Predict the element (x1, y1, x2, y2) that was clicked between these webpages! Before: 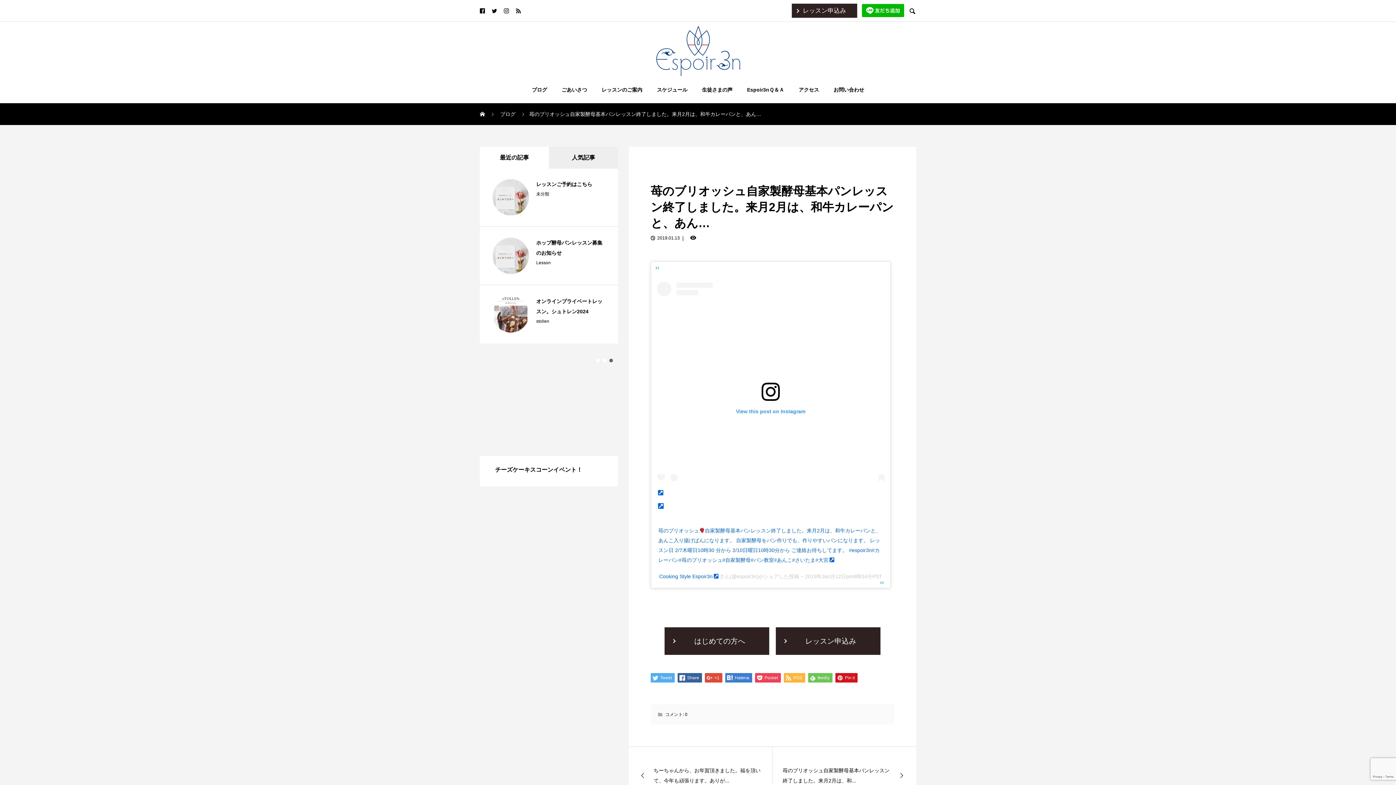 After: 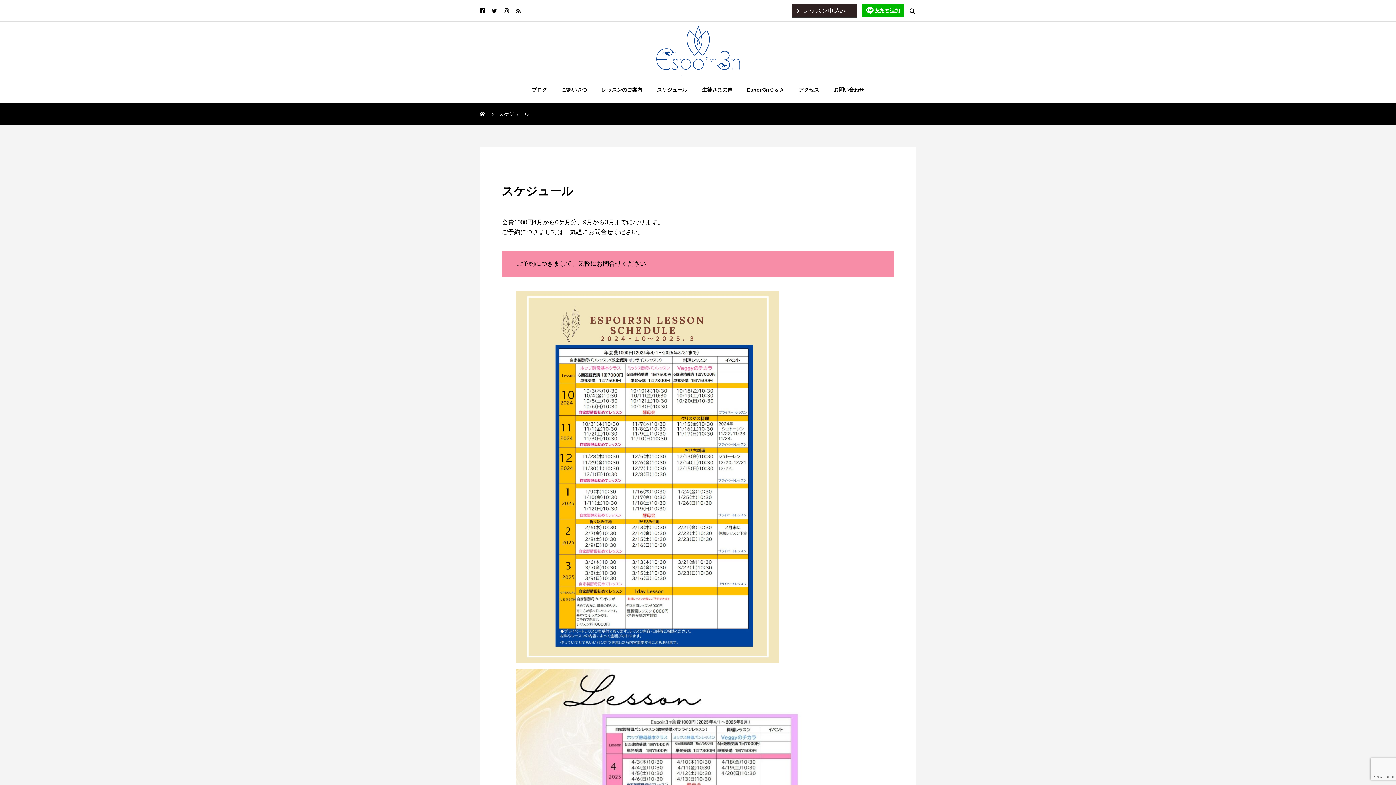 Action: label: スケジュール bbox: (649, 76, 694, 103)